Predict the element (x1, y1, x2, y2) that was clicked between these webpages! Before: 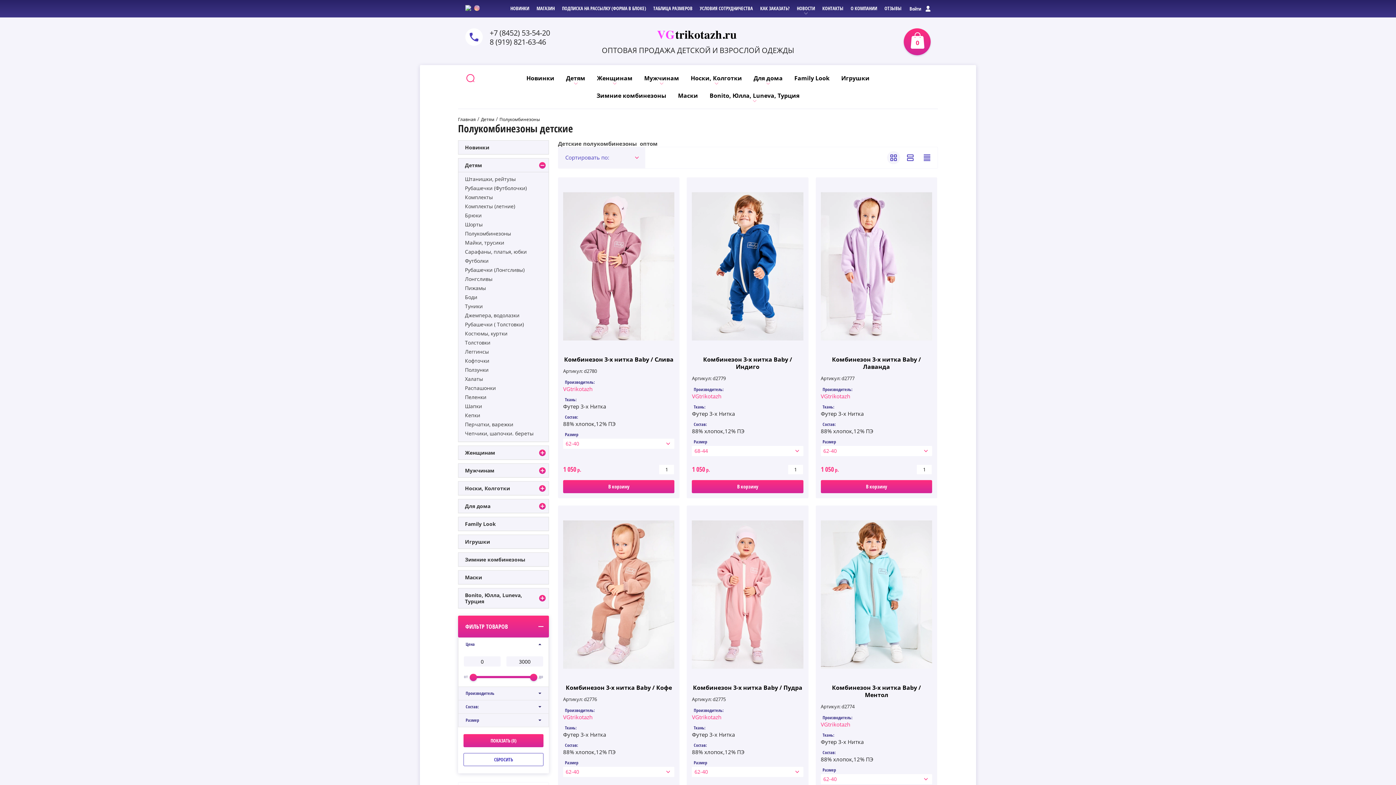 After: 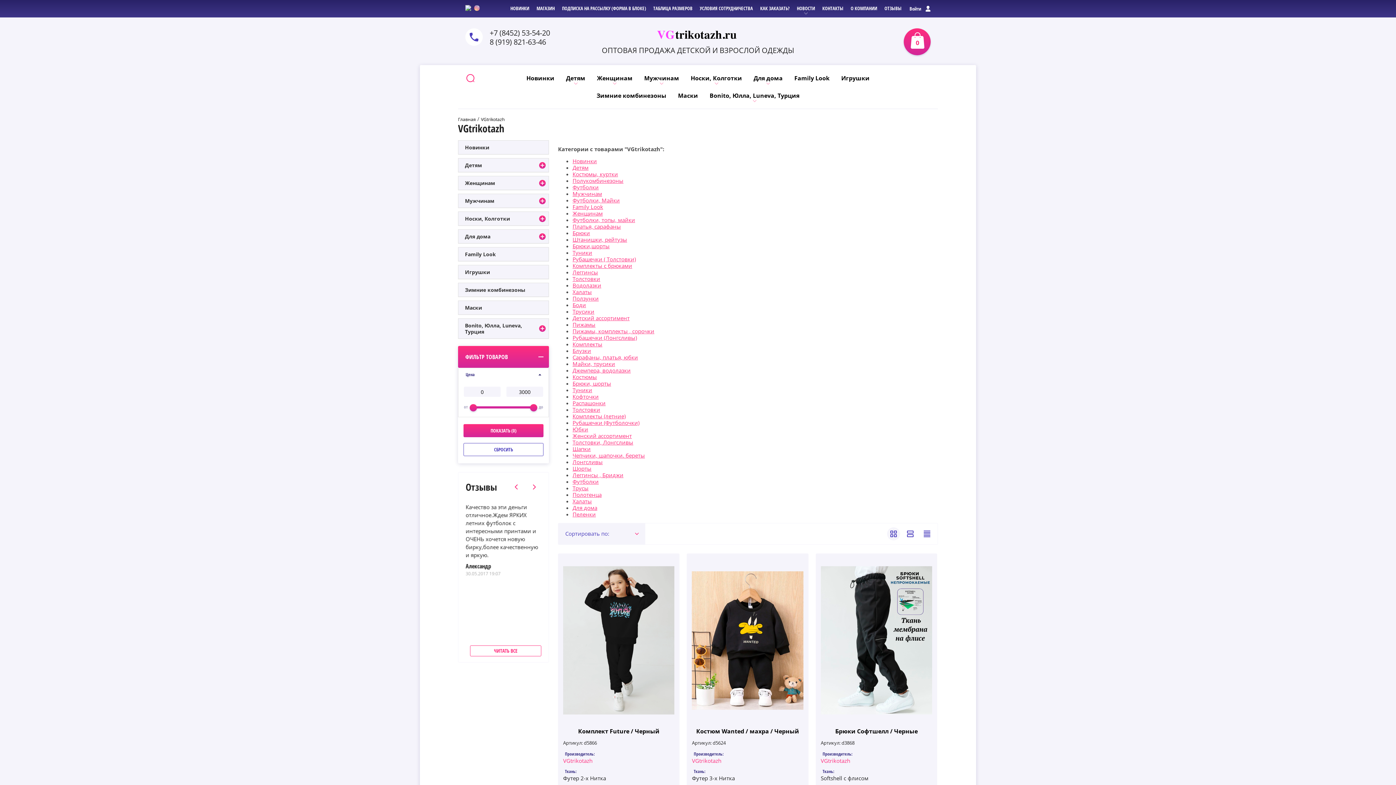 Action: label: VGtrikotazh bbox: (821, 392, 850, 400)